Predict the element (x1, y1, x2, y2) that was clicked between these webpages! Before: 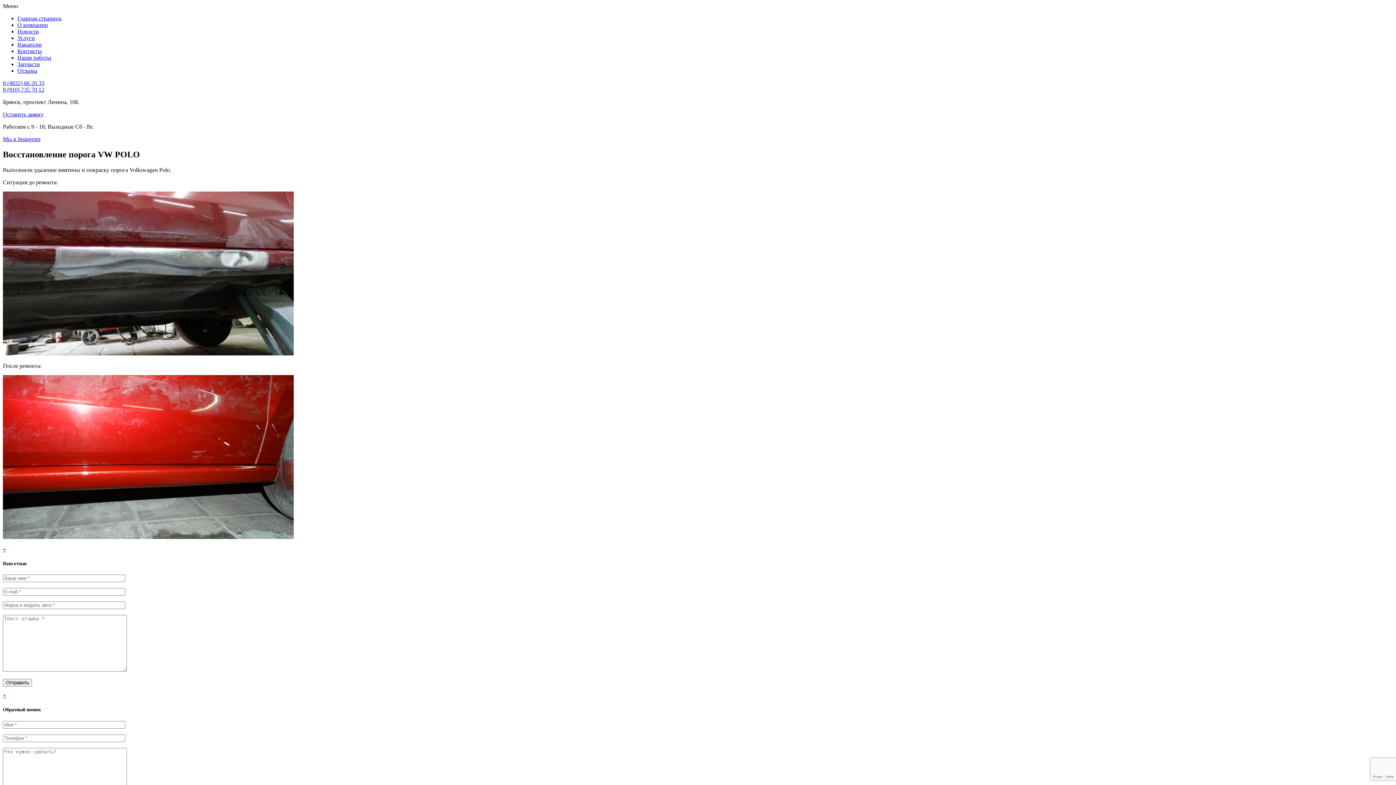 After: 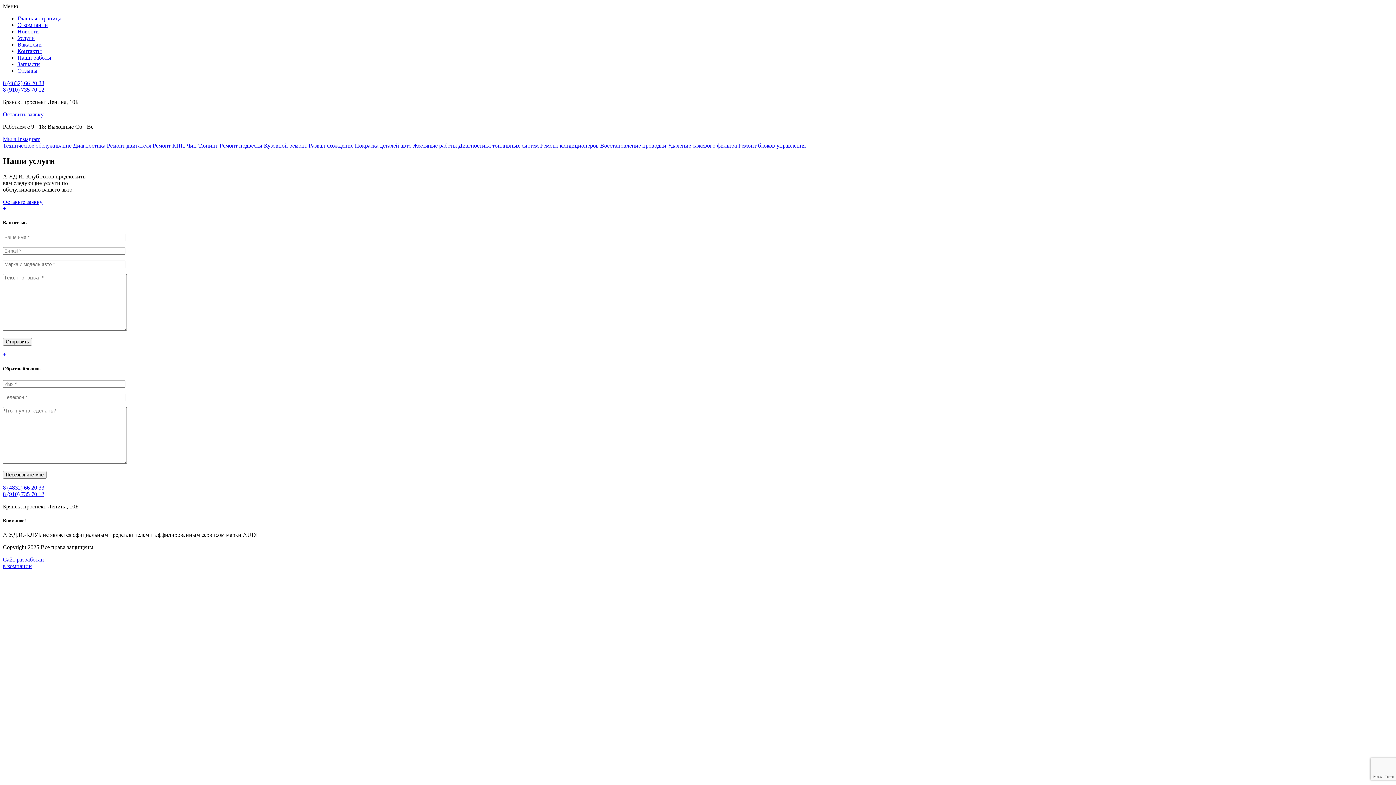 Action: bbox: (17, 34, 34, 41) label: Услуги